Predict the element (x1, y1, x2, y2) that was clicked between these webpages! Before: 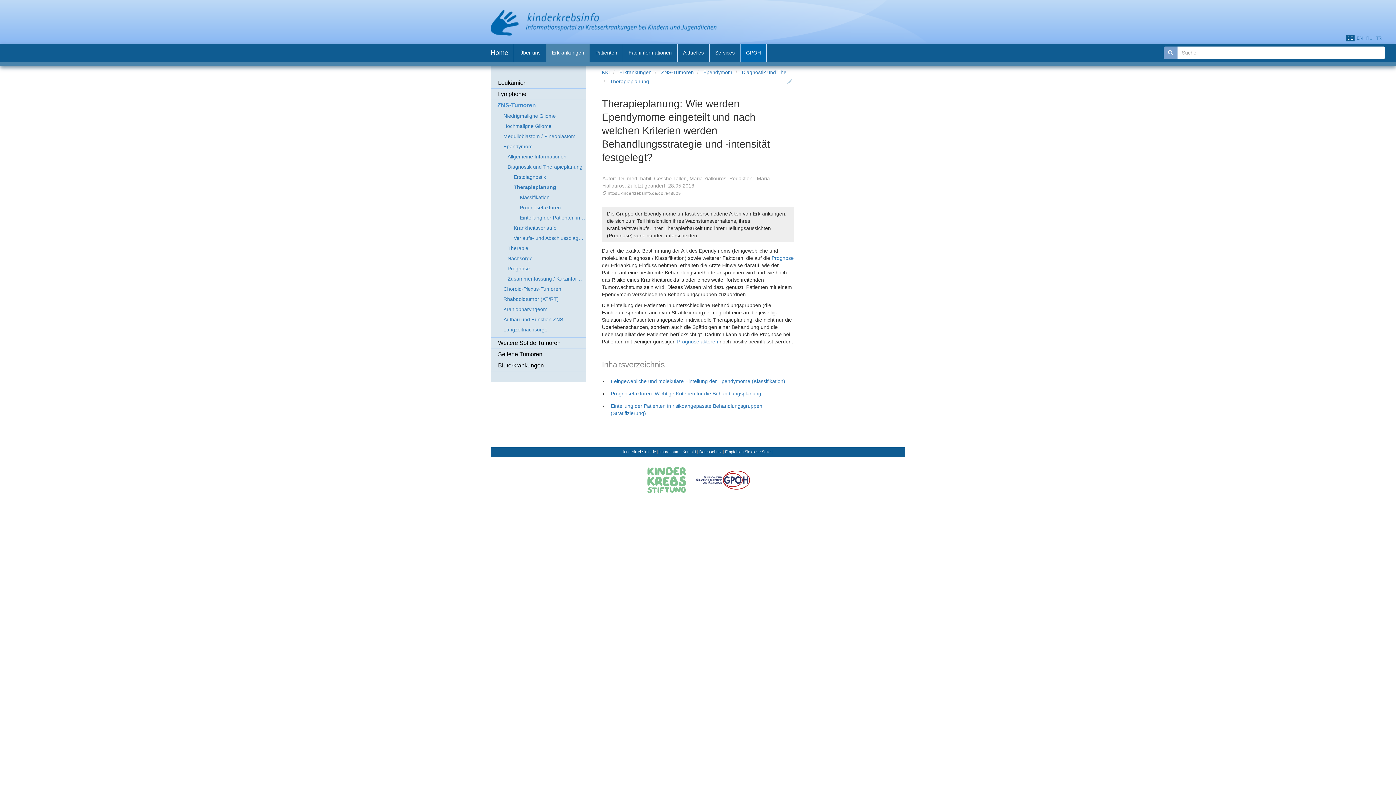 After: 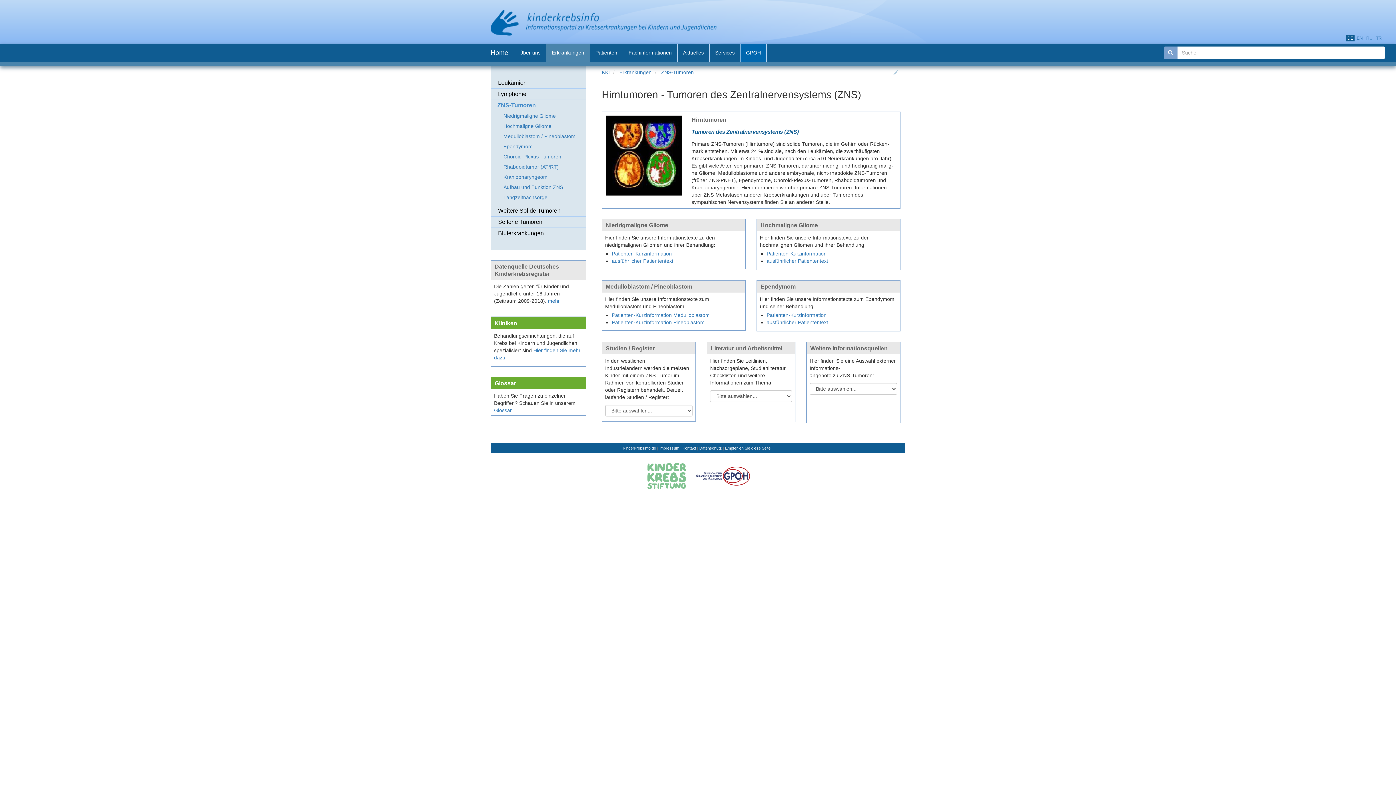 Action: bbox: (661, 69, 694, 75) label: ZNS-Tumoren